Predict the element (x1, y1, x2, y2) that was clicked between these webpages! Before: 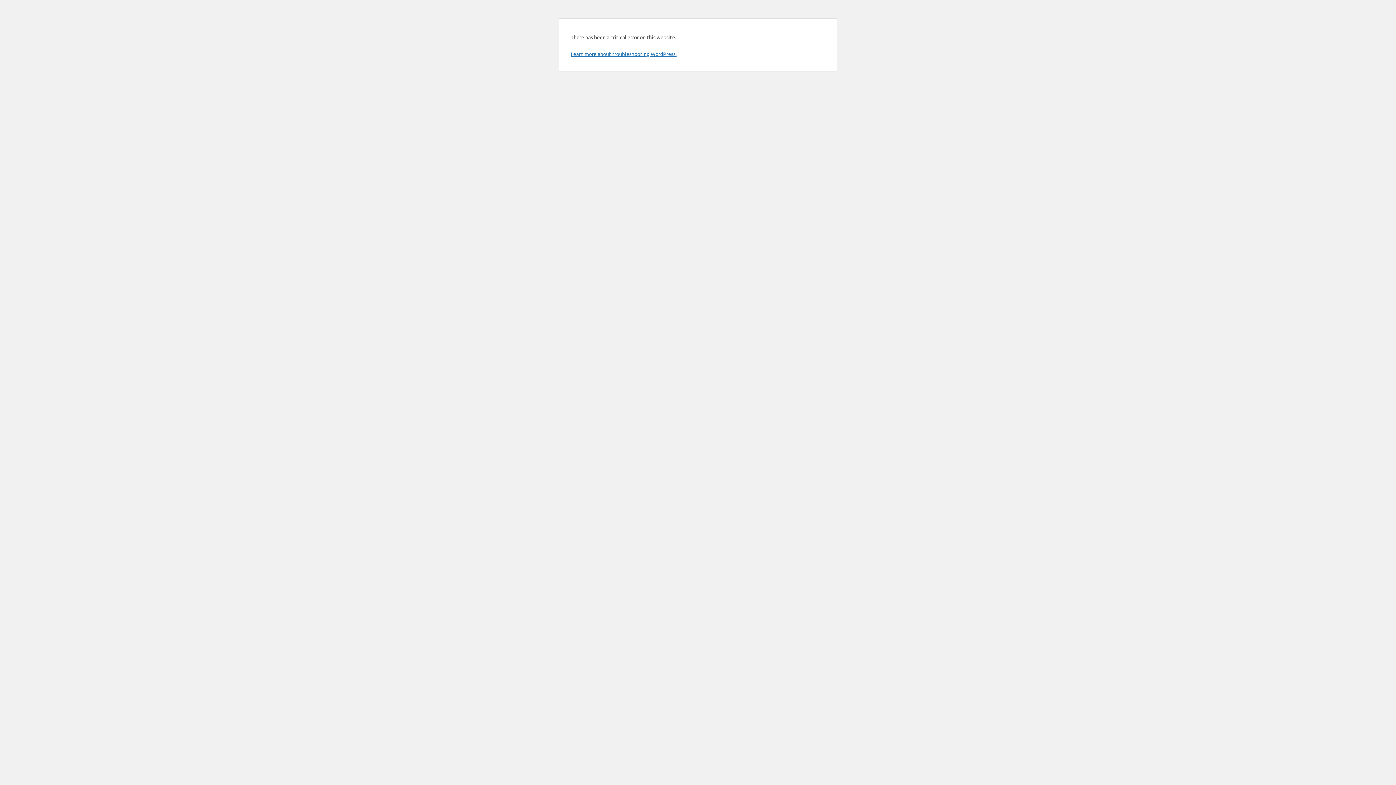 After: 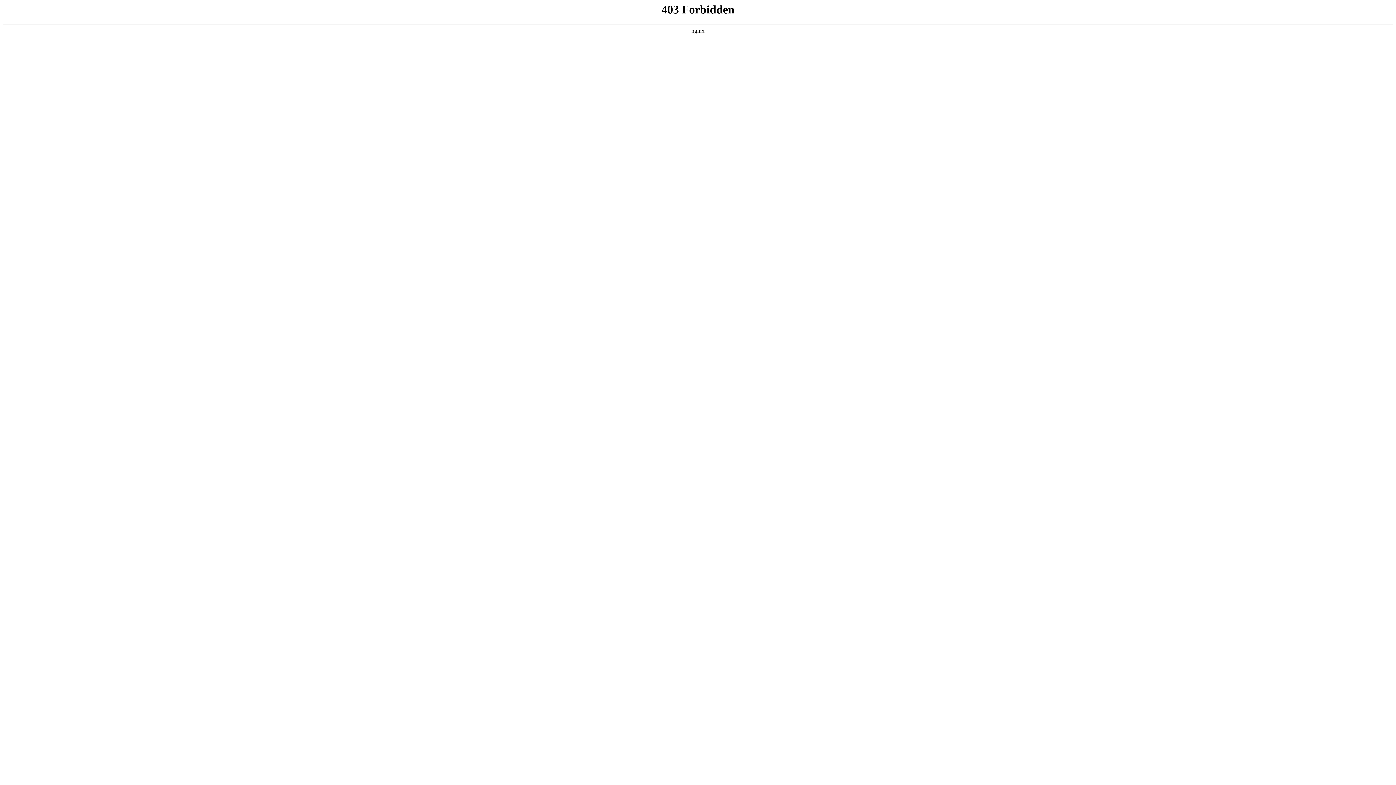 Action: label: Learn more about troubleshooting WordPress. bbox: (570, 50, 676, 57)